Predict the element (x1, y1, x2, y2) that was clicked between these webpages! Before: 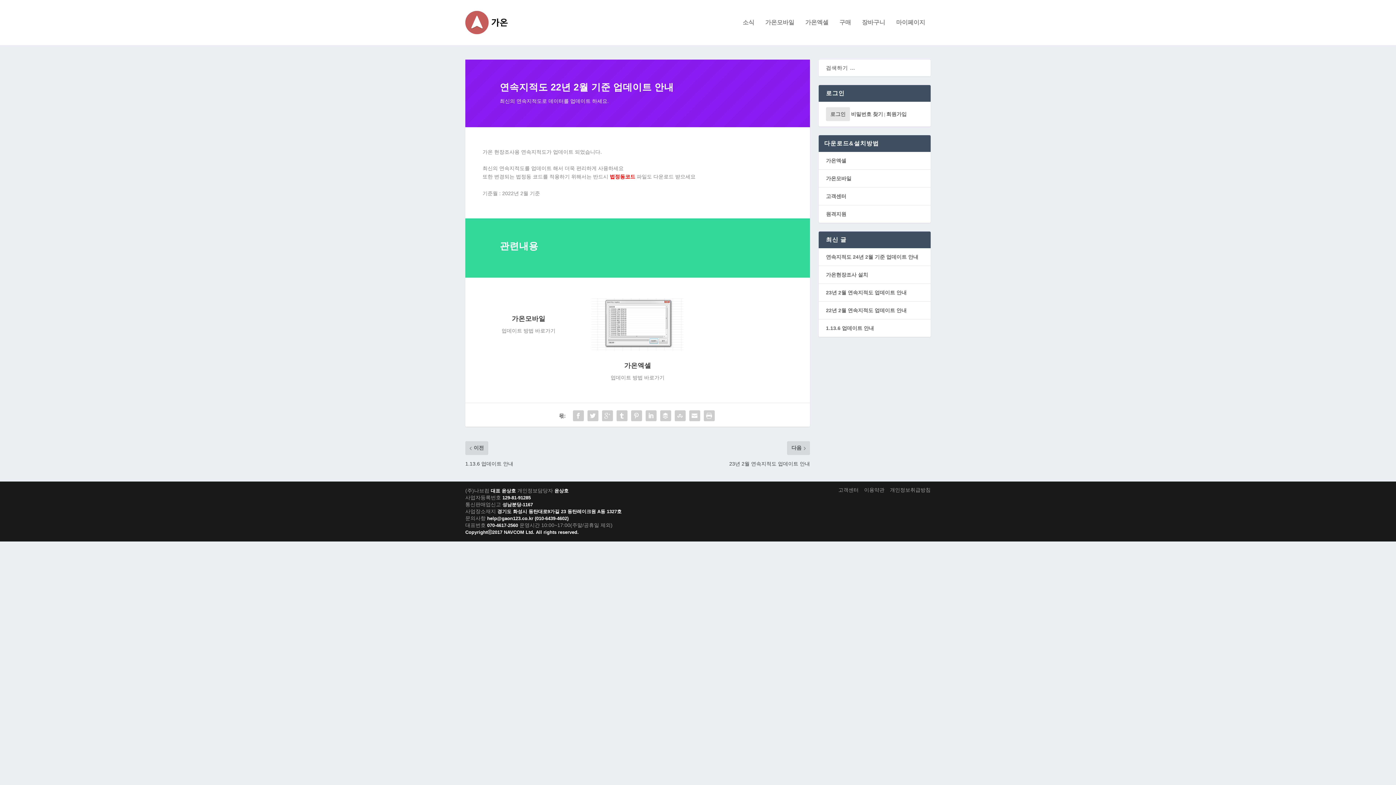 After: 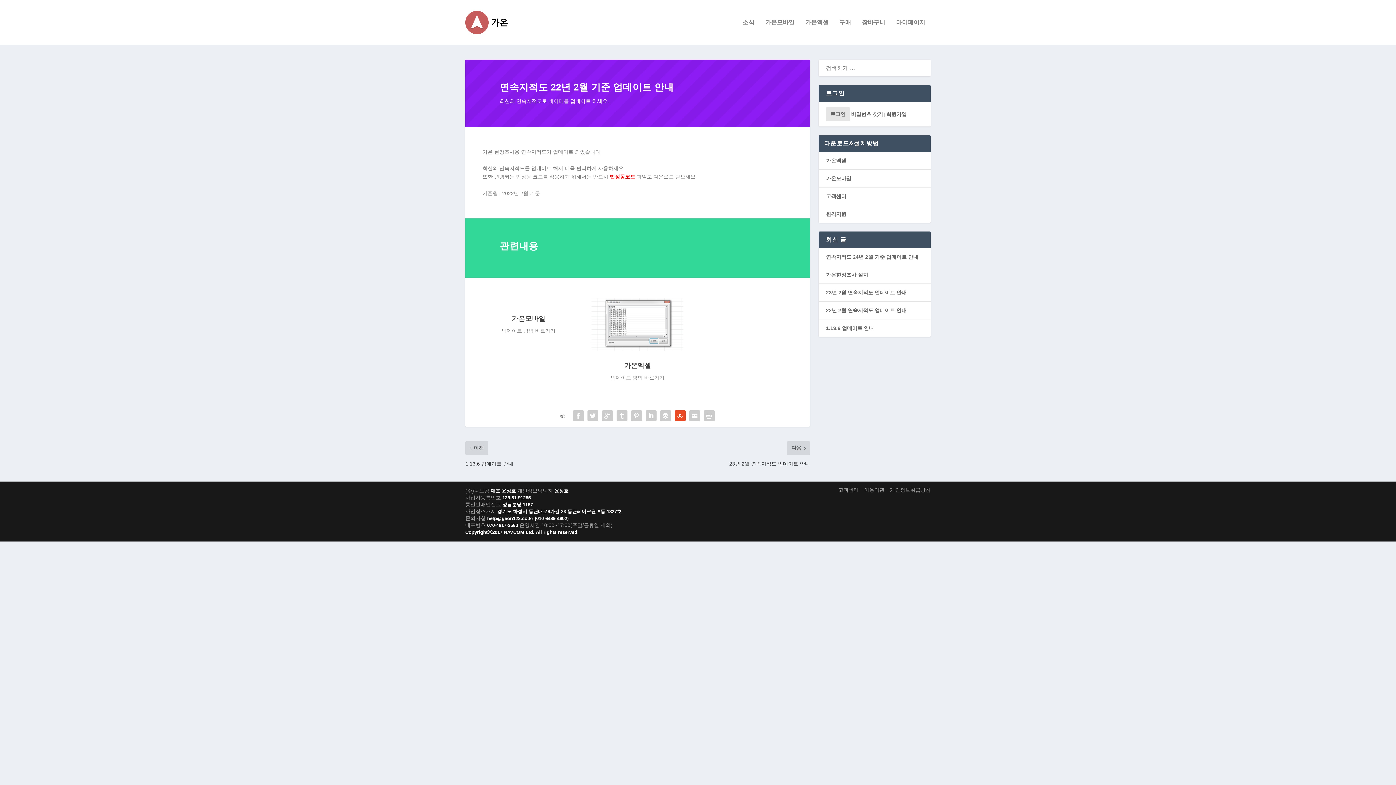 Action: bbox: (672, 408, 687, 423)